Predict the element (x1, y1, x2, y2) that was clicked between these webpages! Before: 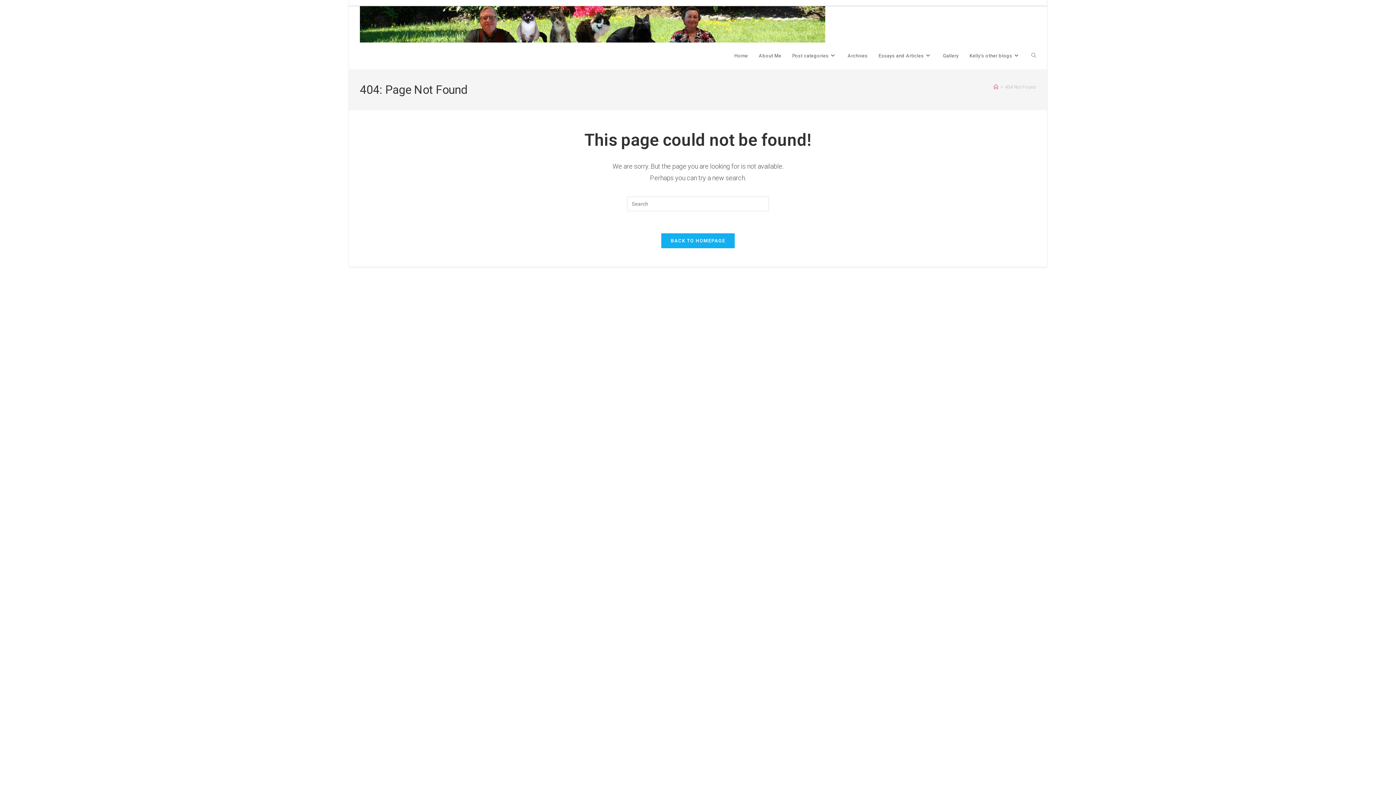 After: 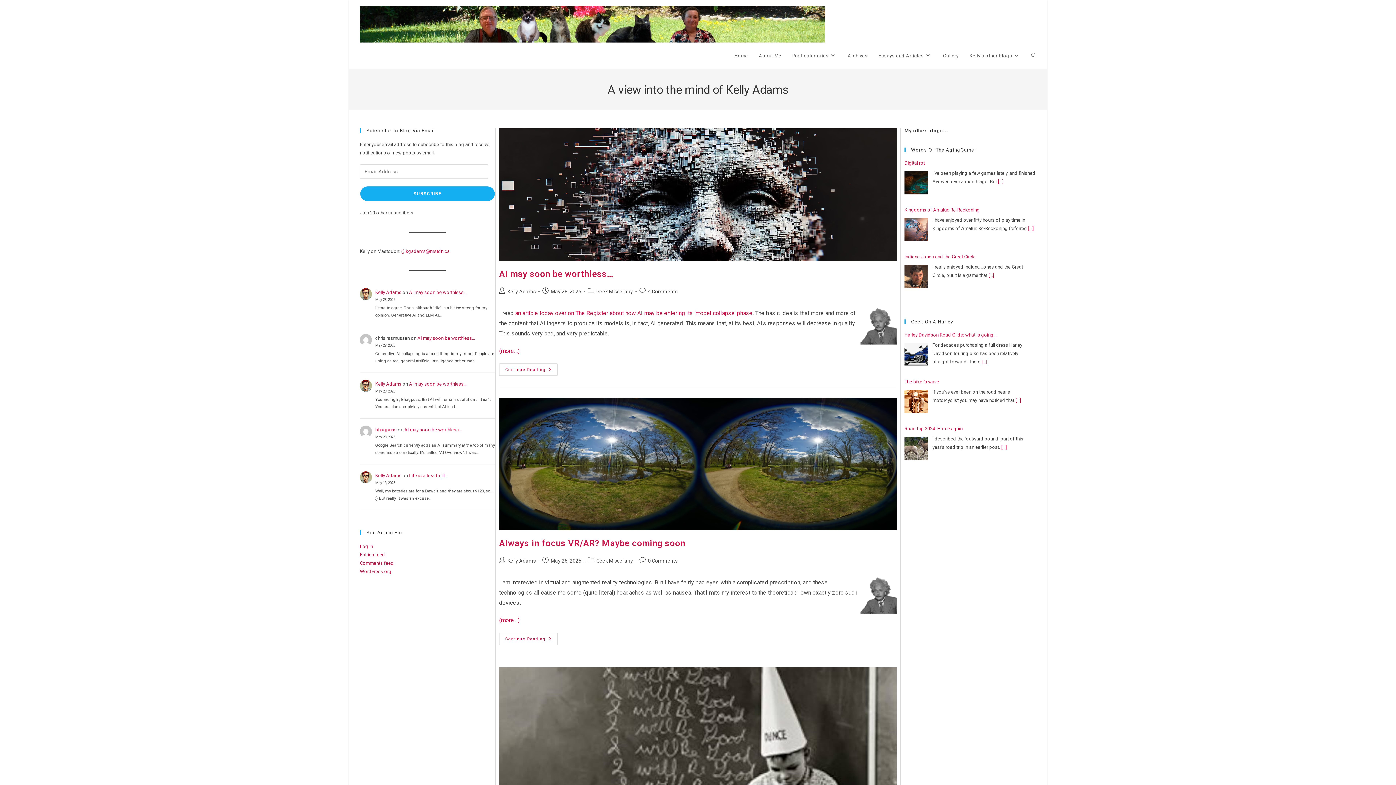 Action: label: Home bbox: (729, 42, 753, 69)